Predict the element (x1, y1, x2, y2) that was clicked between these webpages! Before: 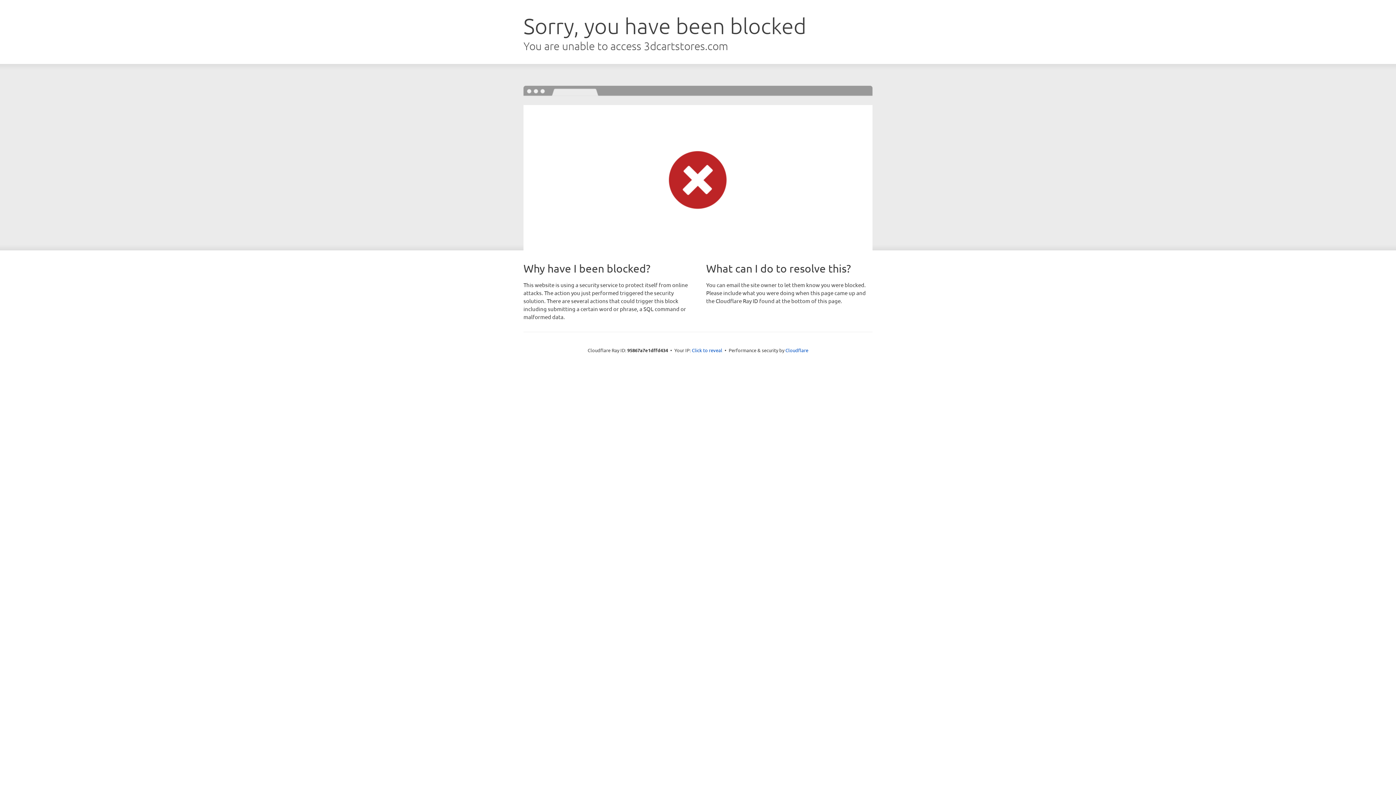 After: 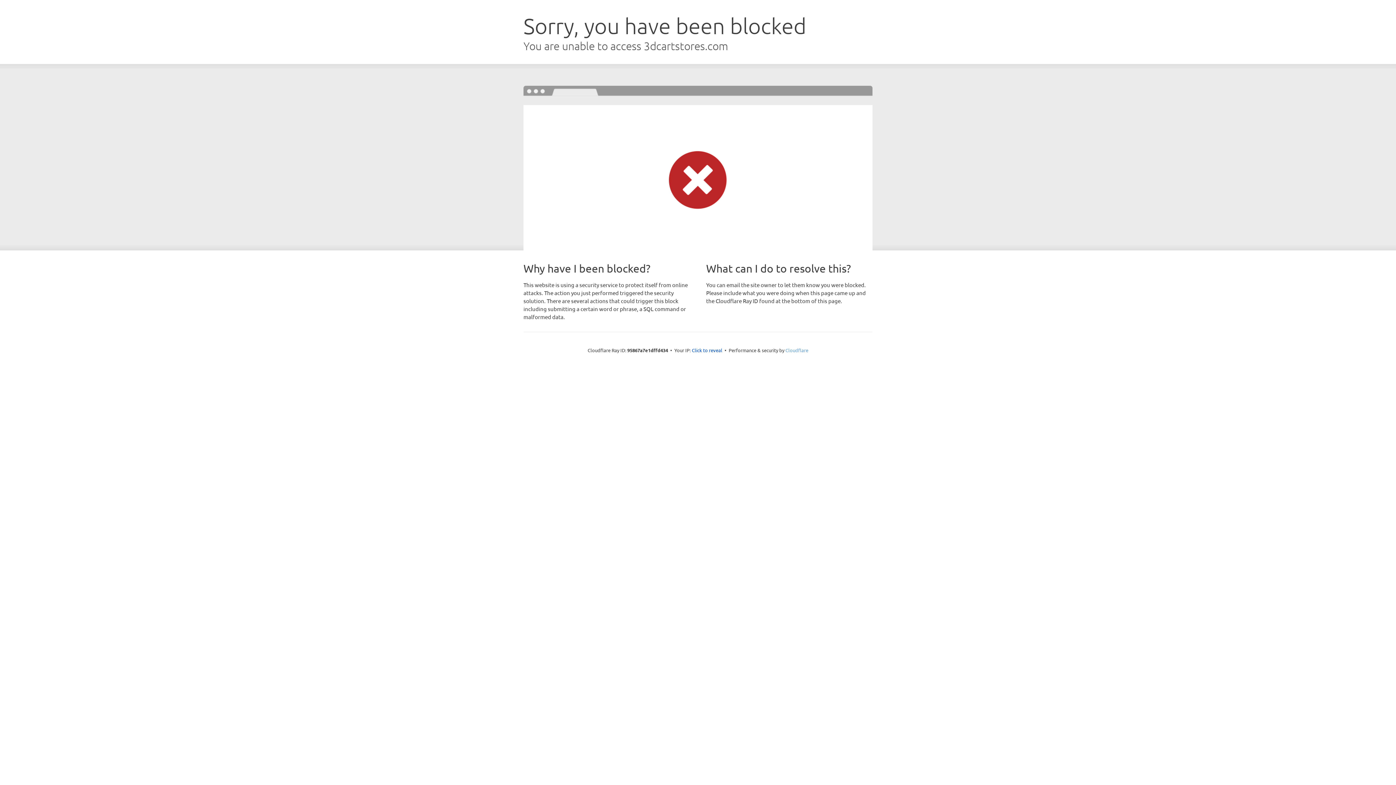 Action: label: Cloudflare bbox: (785, 347, 808, 353)